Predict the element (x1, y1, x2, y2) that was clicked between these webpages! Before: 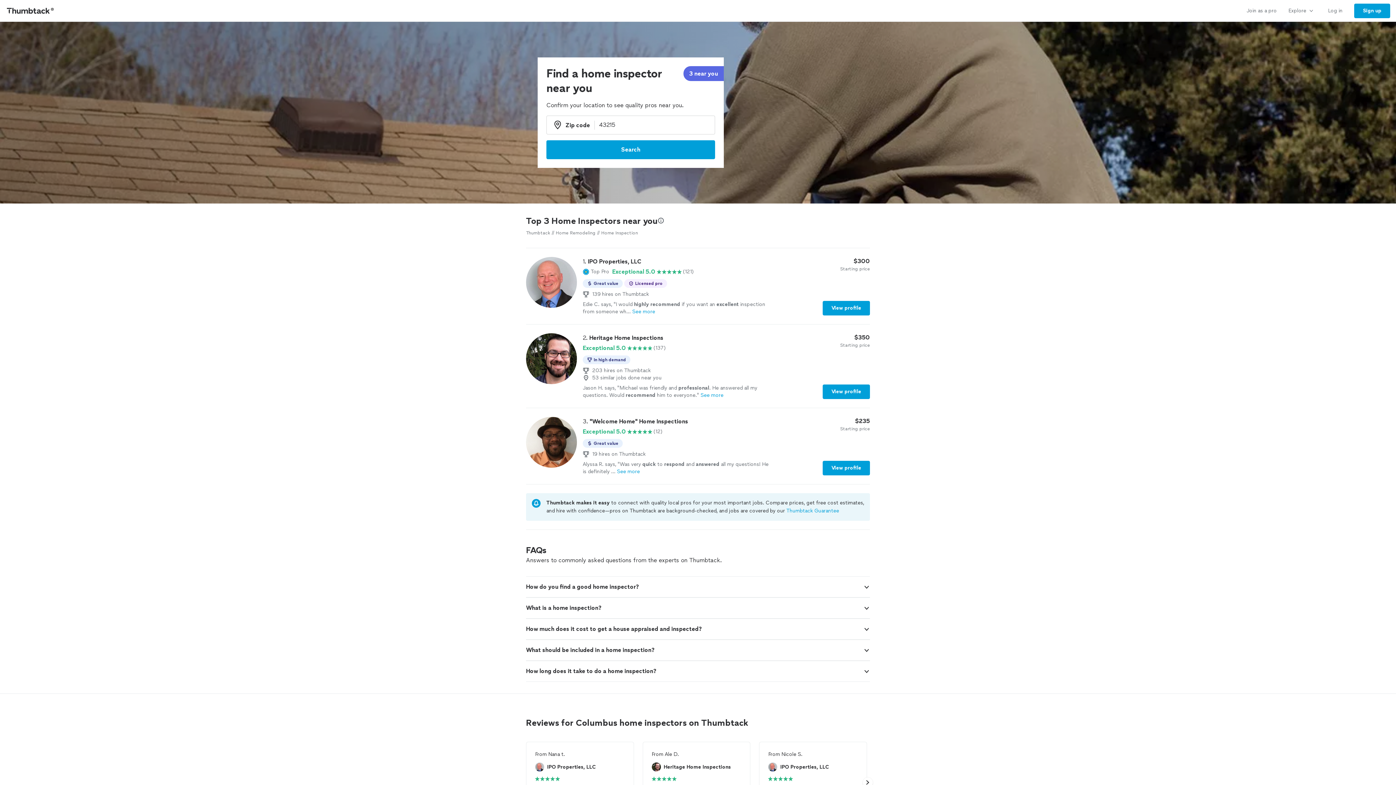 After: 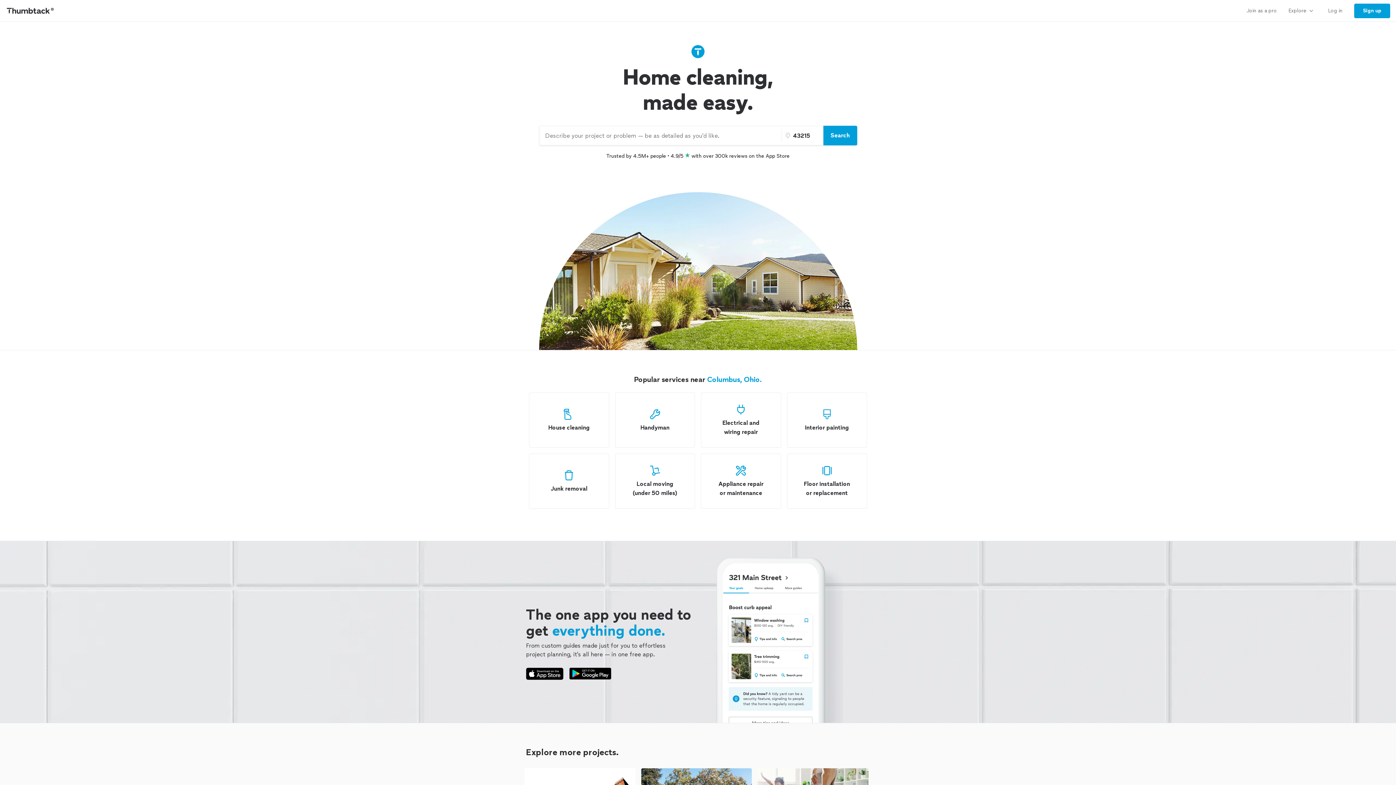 Action: label: Thumbtack Home bbox: (0, 0, 61, 21)